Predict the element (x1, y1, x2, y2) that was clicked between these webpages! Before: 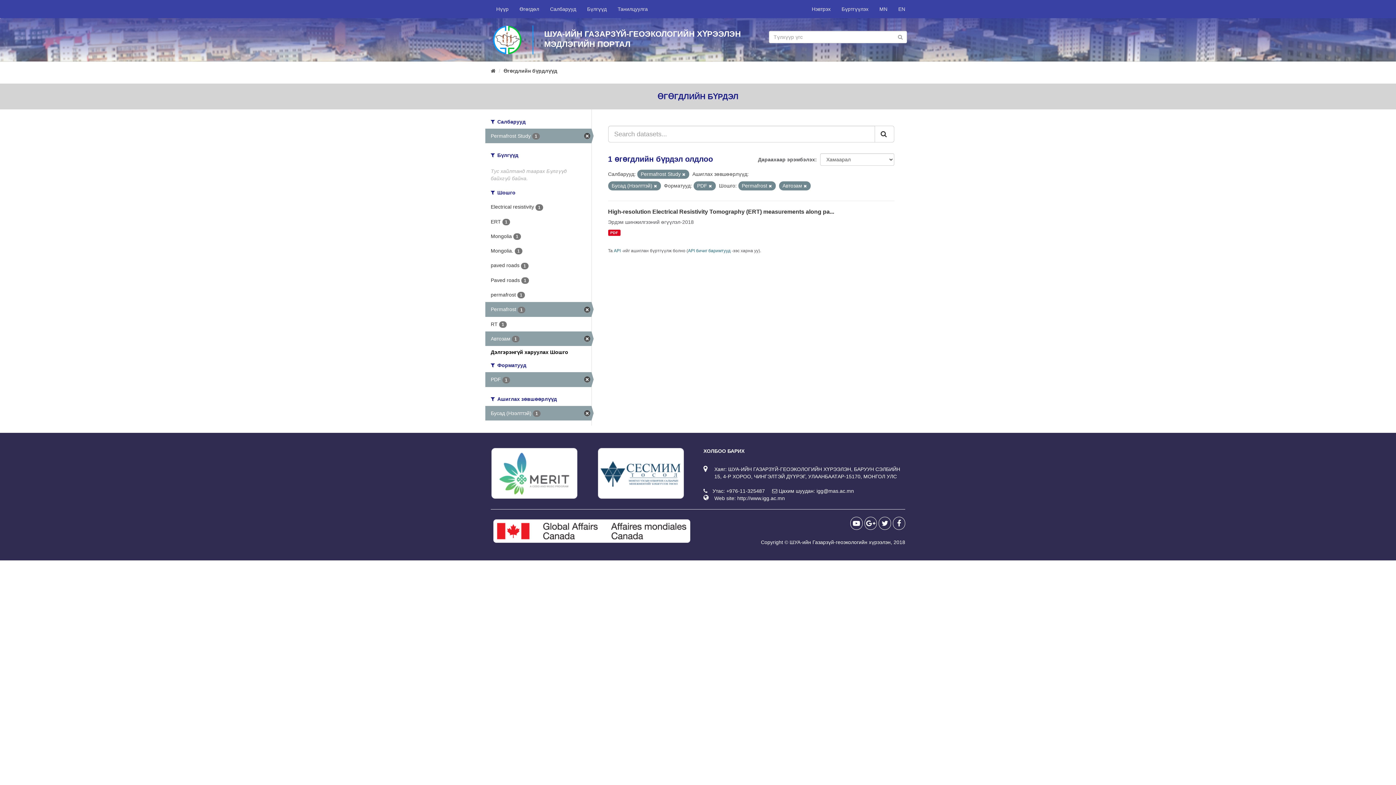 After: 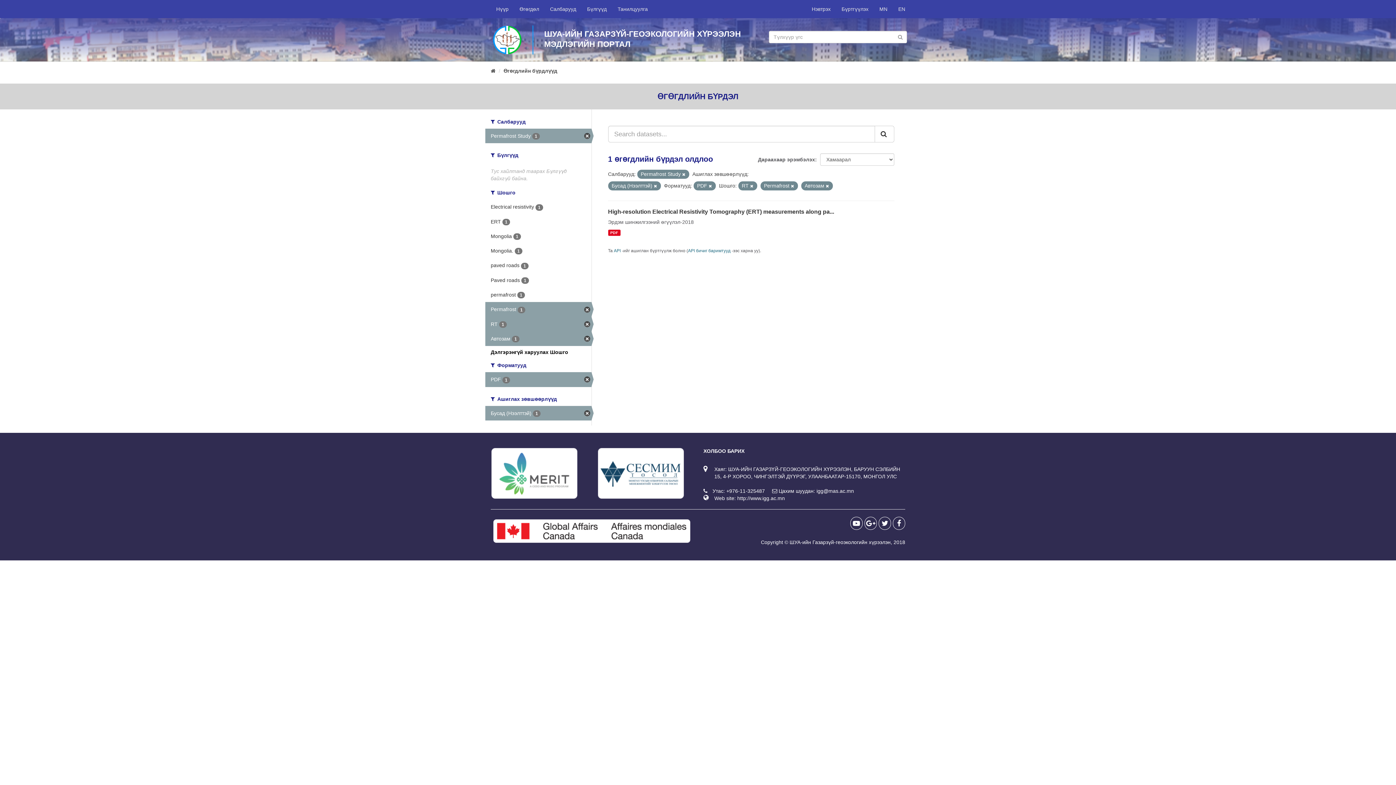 Action: label: RT 1 bbox: (485, 316, 591, 331)